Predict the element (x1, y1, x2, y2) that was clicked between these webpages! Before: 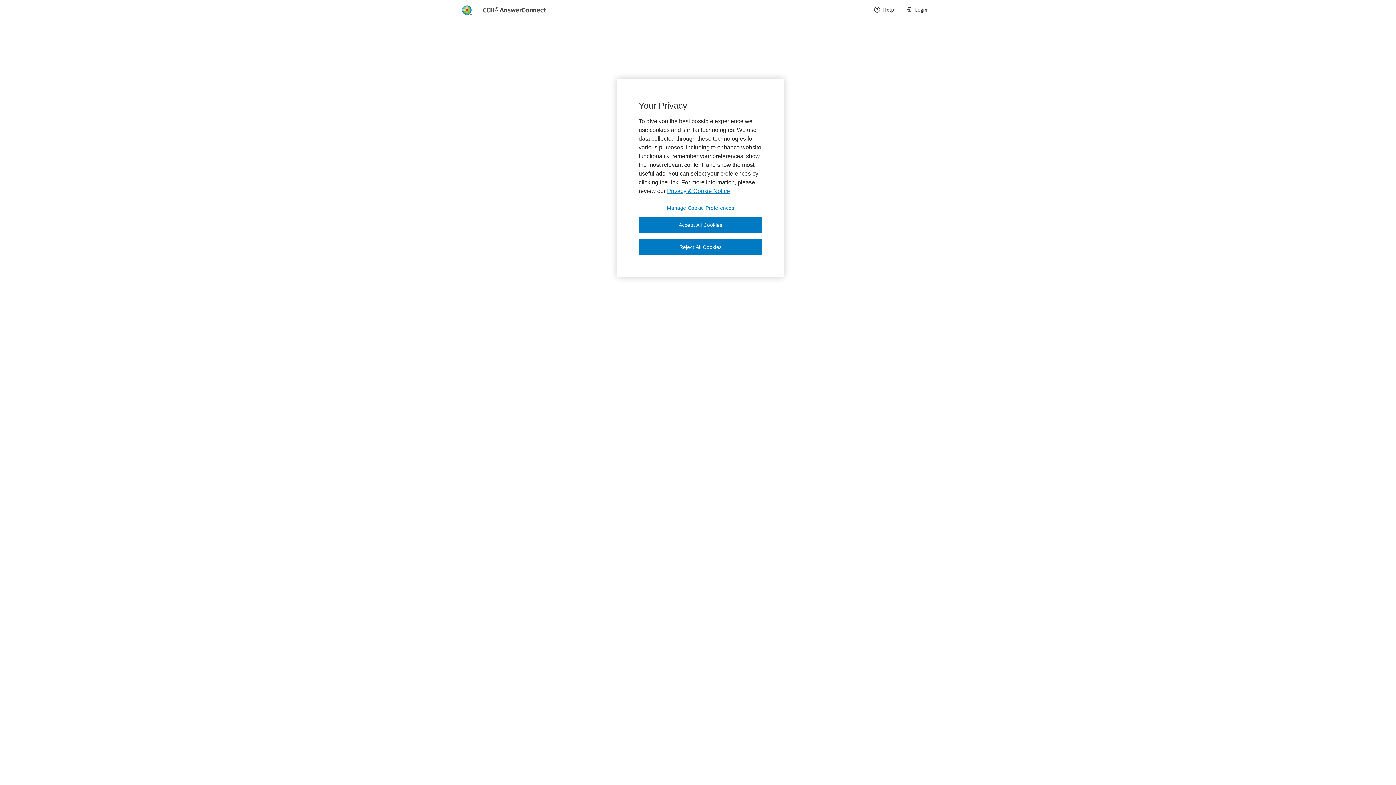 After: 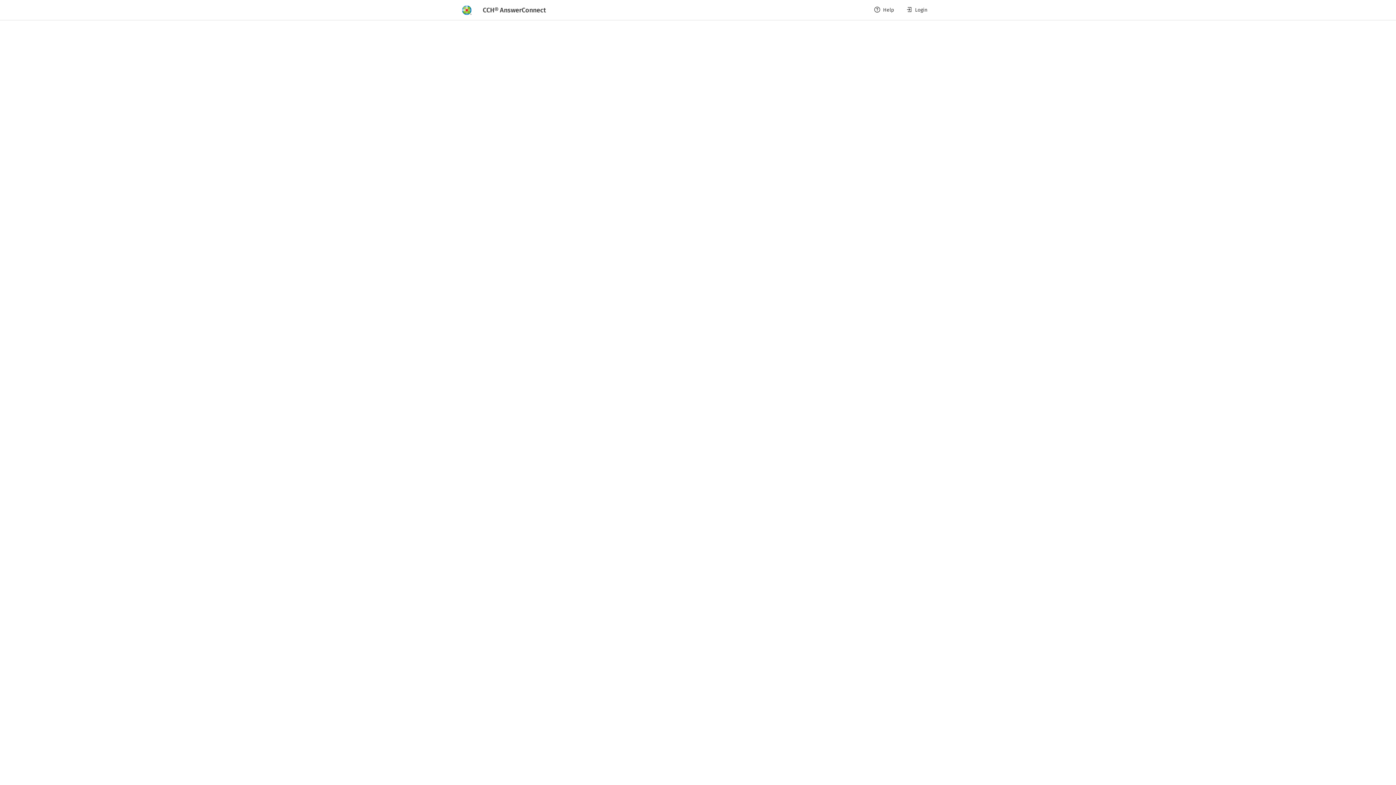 Action: bbox: (638, 239, 762, 255) label: Reject All Cookies